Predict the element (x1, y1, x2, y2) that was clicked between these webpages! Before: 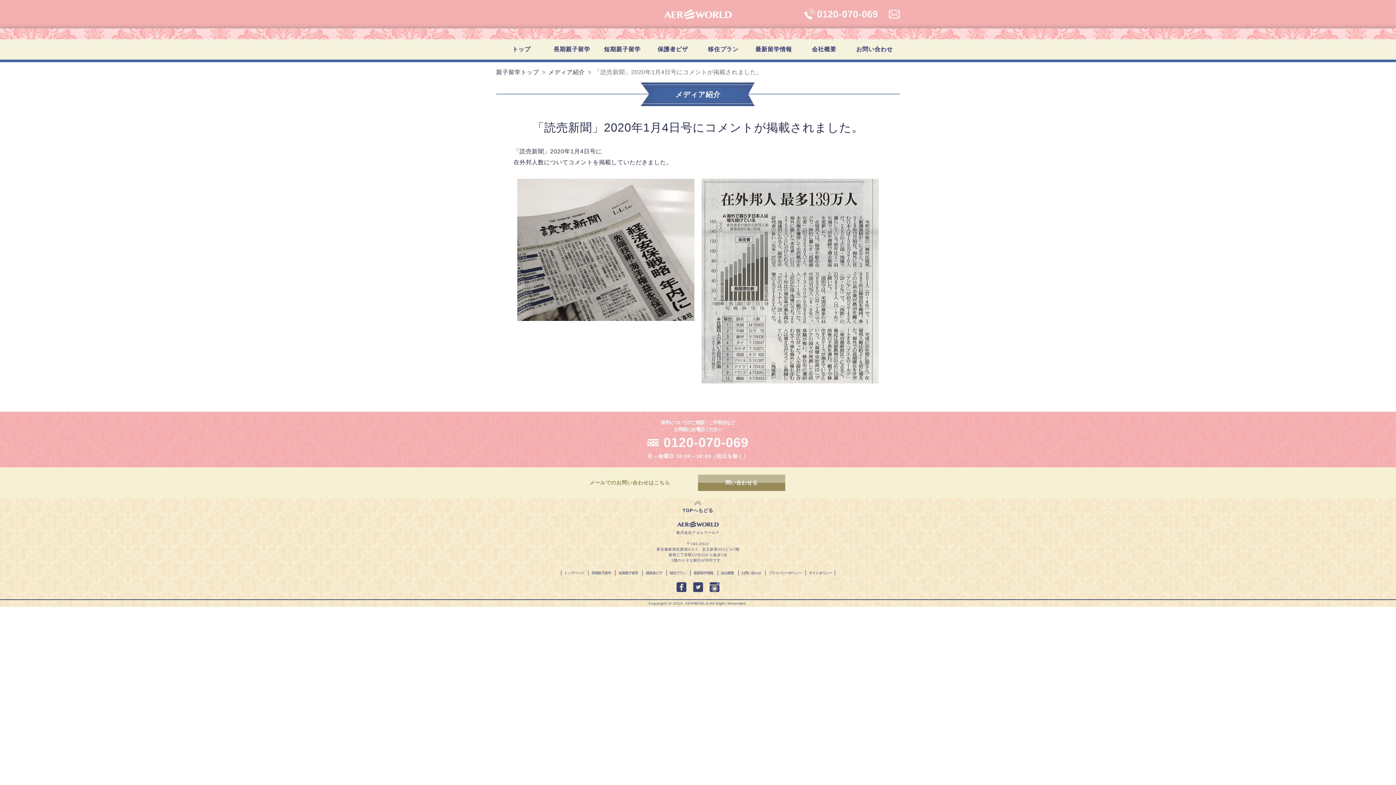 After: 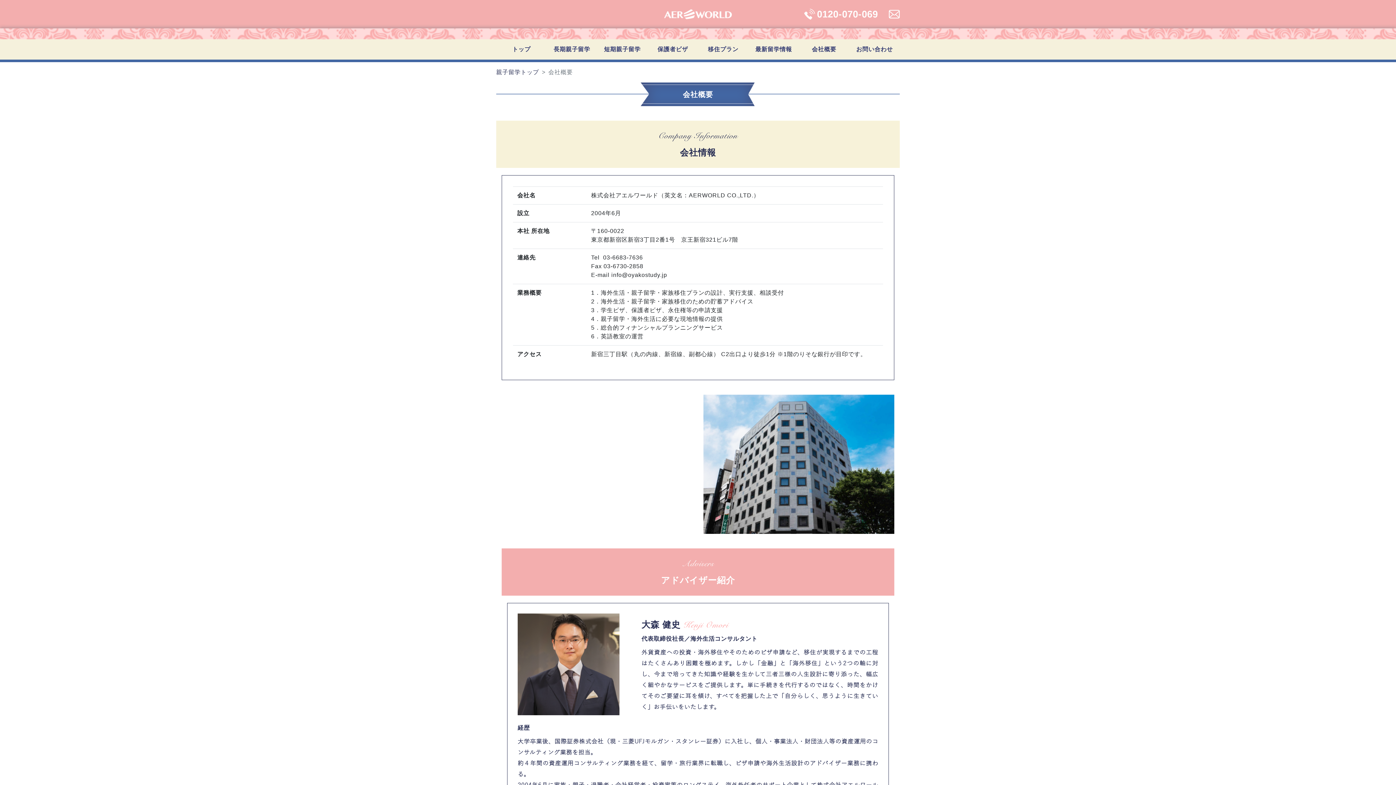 Action: bbox: (720, 570, 734, 575) label: 会社概要